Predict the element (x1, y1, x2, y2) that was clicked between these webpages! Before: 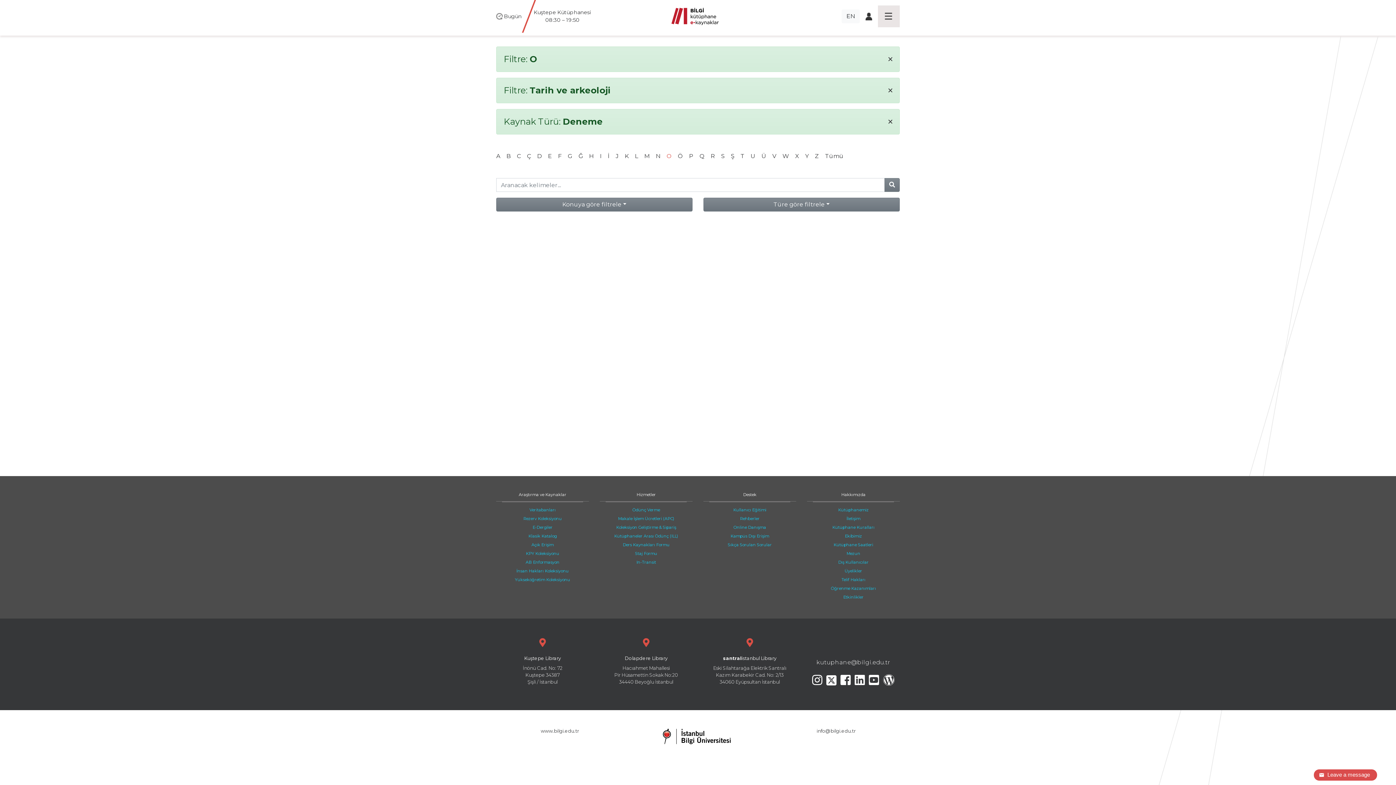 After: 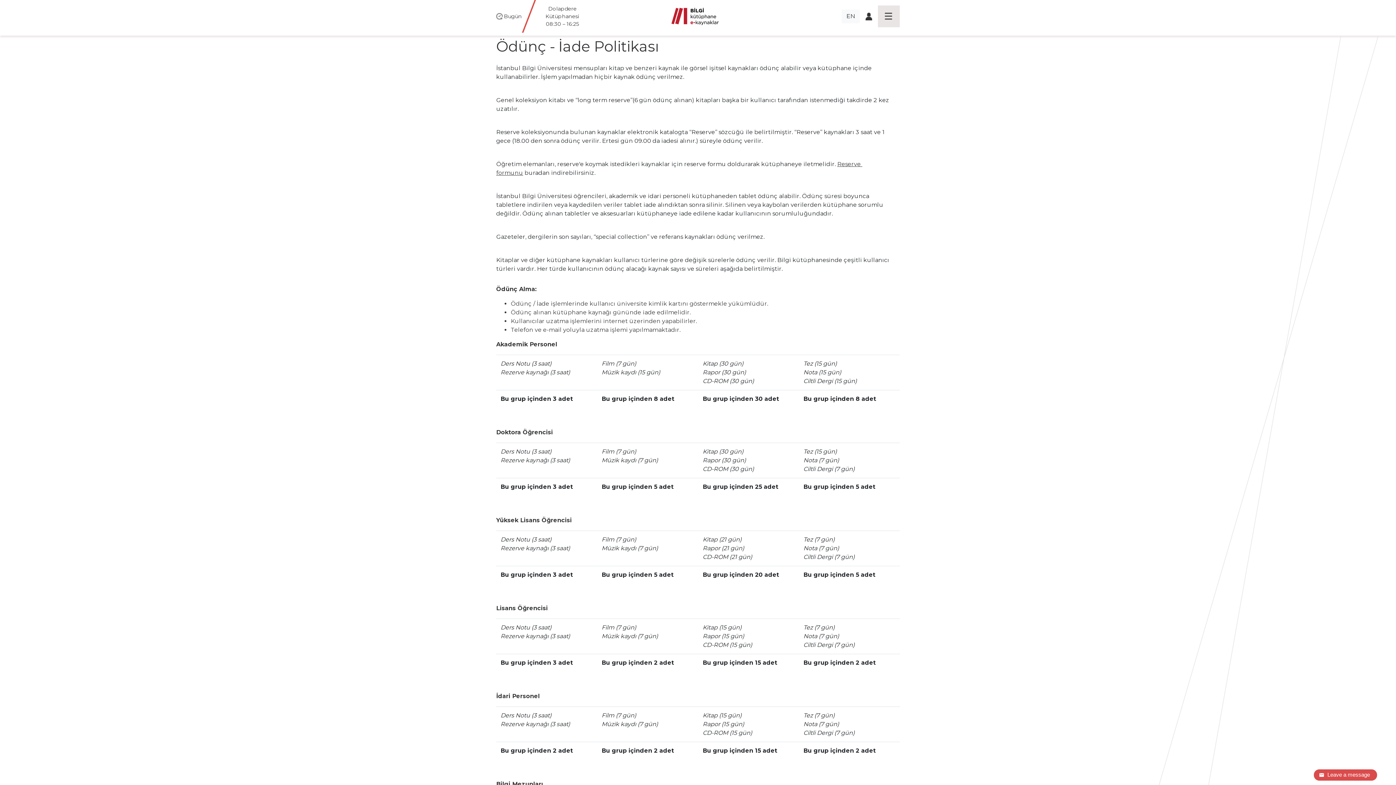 Action: label: Ödünç Verme bbox: (632, 507, 660, 512)